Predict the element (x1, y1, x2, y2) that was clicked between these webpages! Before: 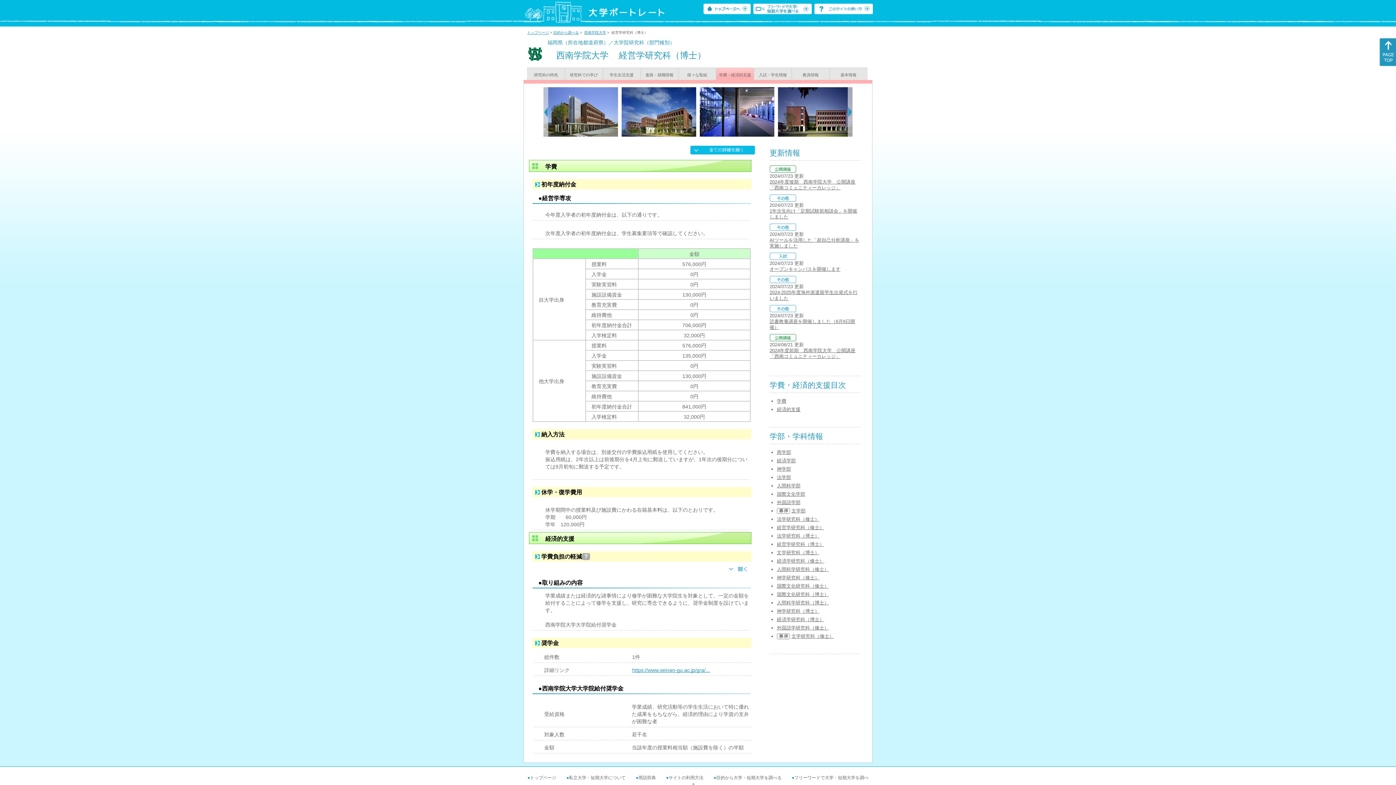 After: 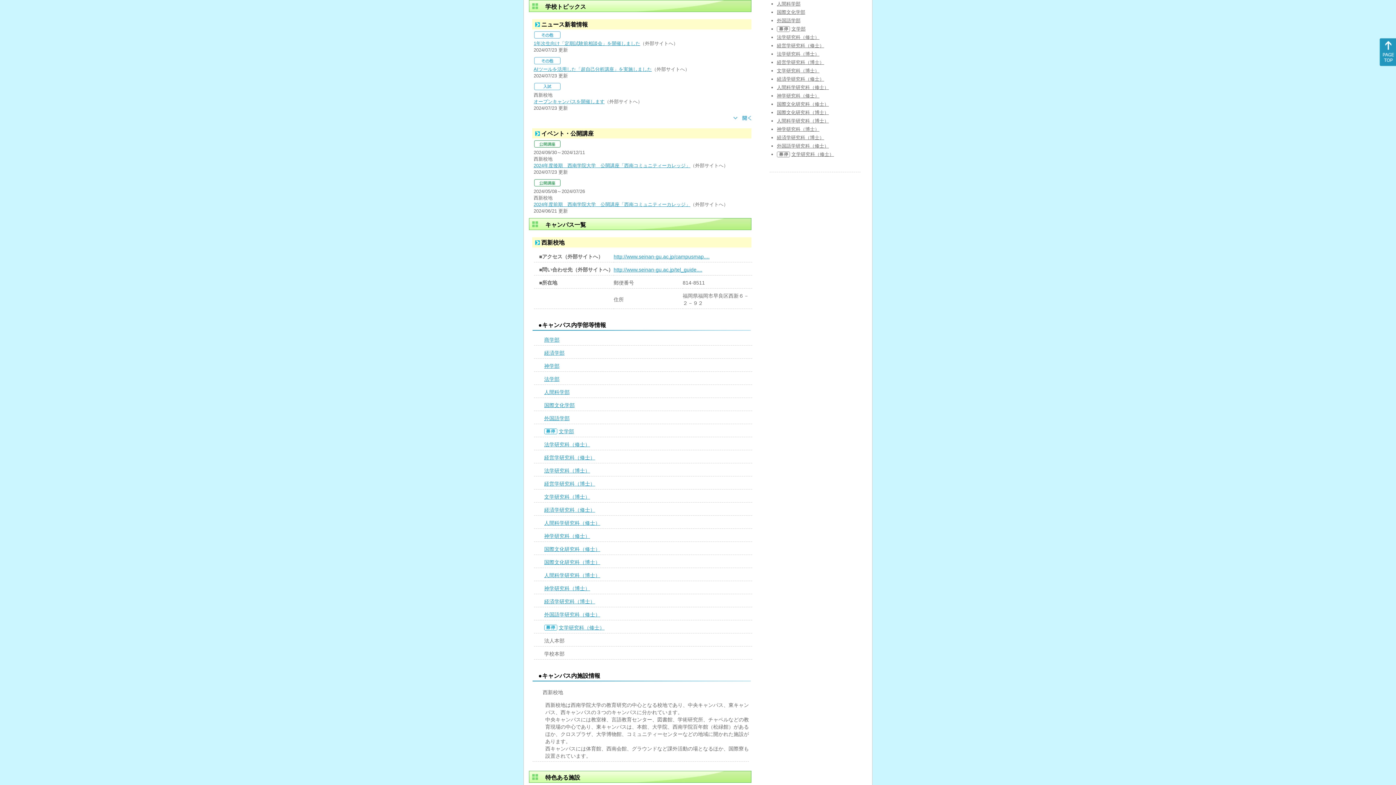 Action: label: オープンキャンパスを開催します bbox: (769, 266, 840, 272)